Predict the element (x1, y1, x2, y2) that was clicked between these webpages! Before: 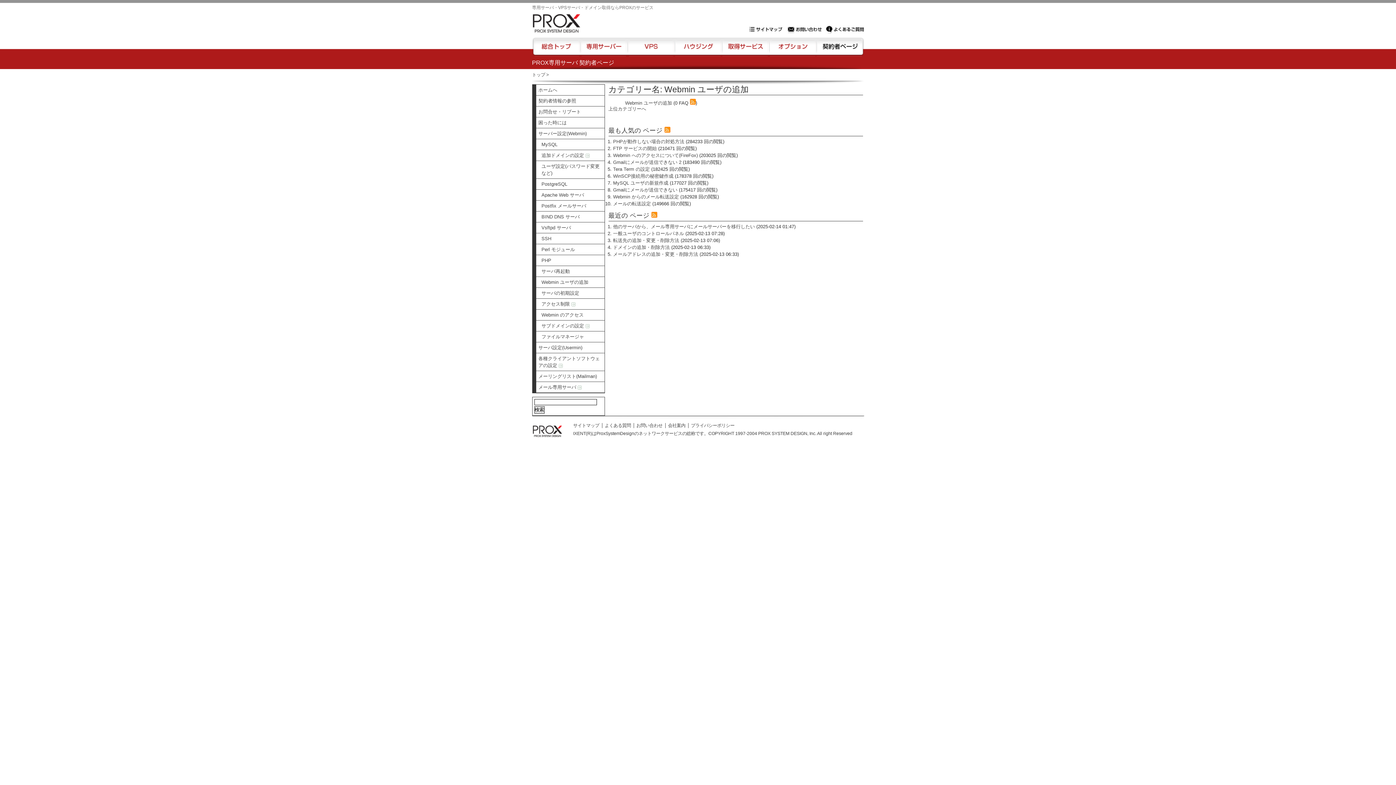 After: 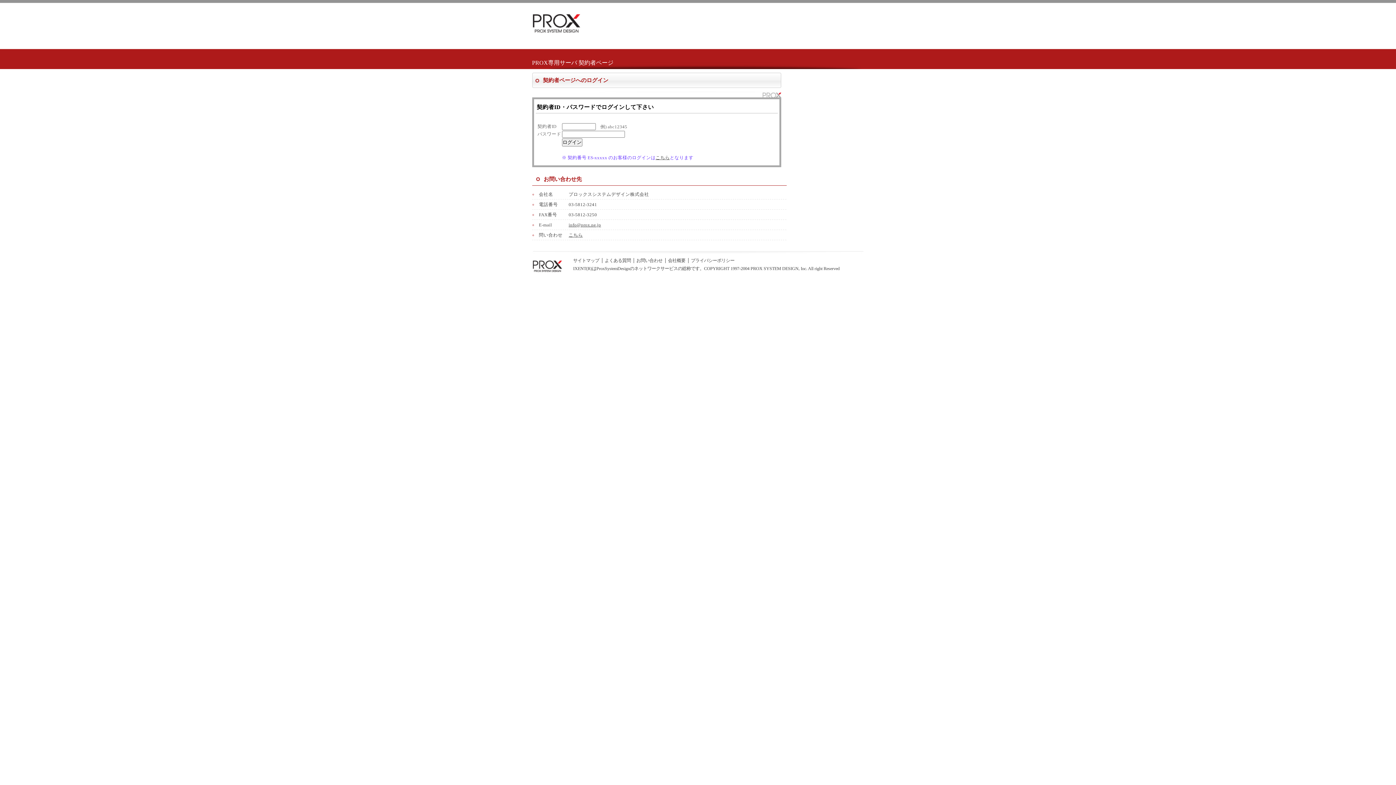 Action: label: お問合せ・リブート bbox: (536, 106, 604, 117)